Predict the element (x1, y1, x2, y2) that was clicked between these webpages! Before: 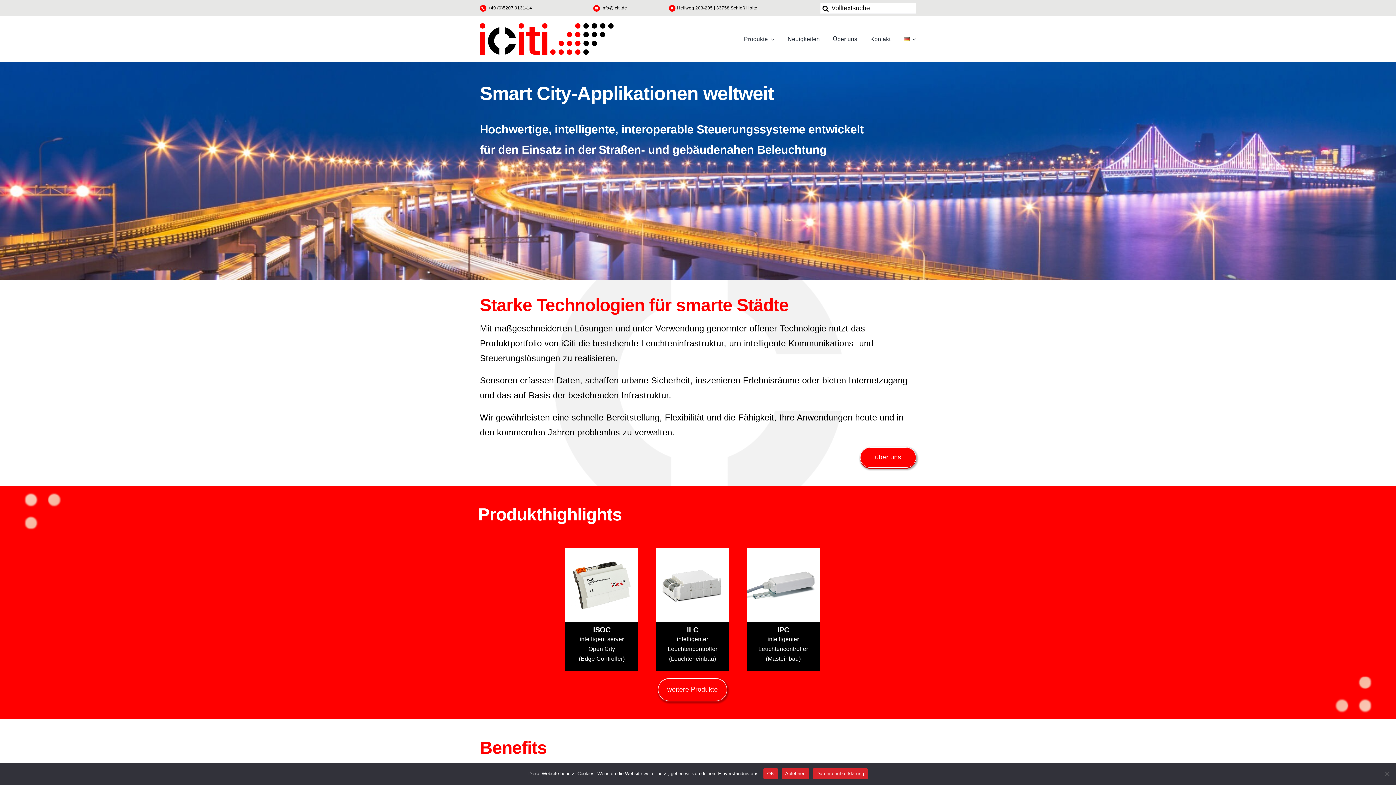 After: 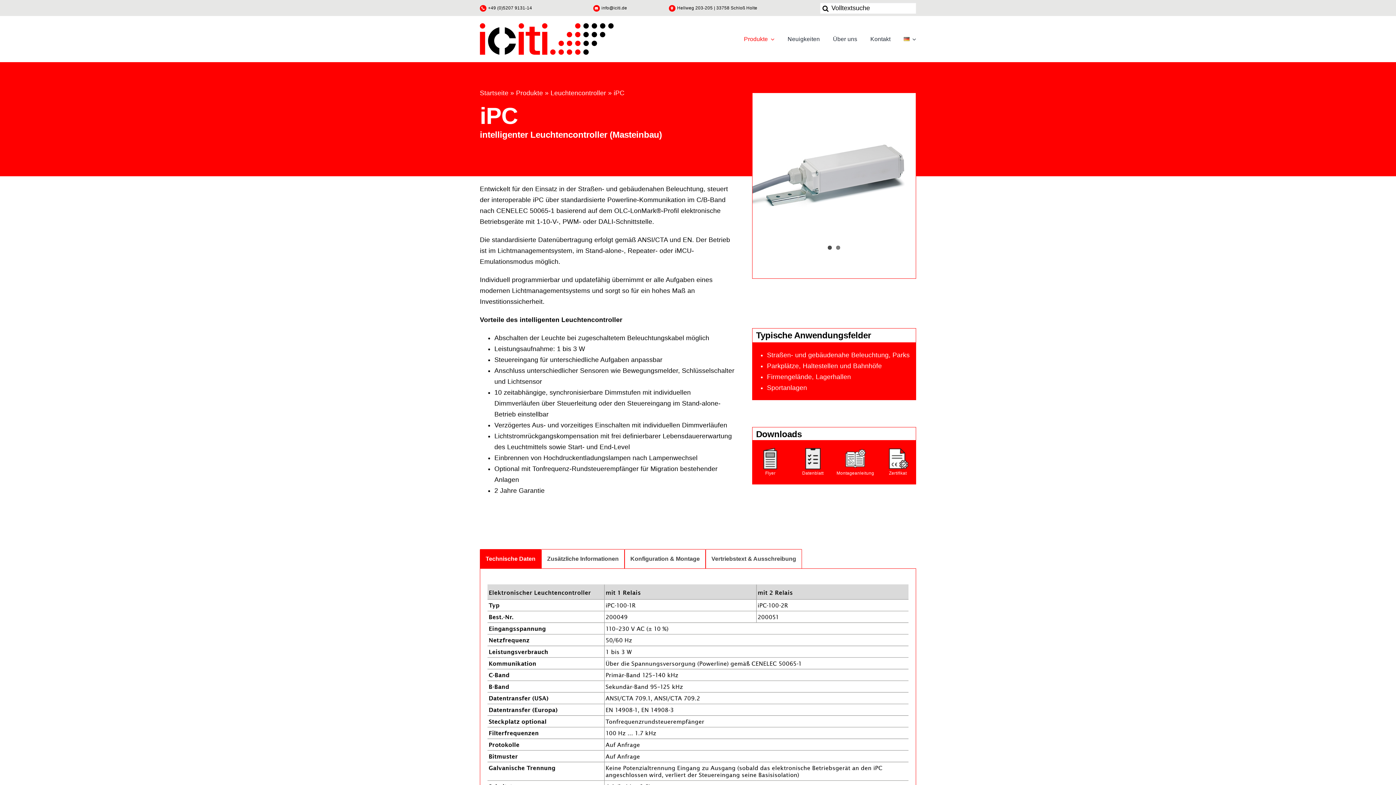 Action: bbox: (746, 548, 820, 671)